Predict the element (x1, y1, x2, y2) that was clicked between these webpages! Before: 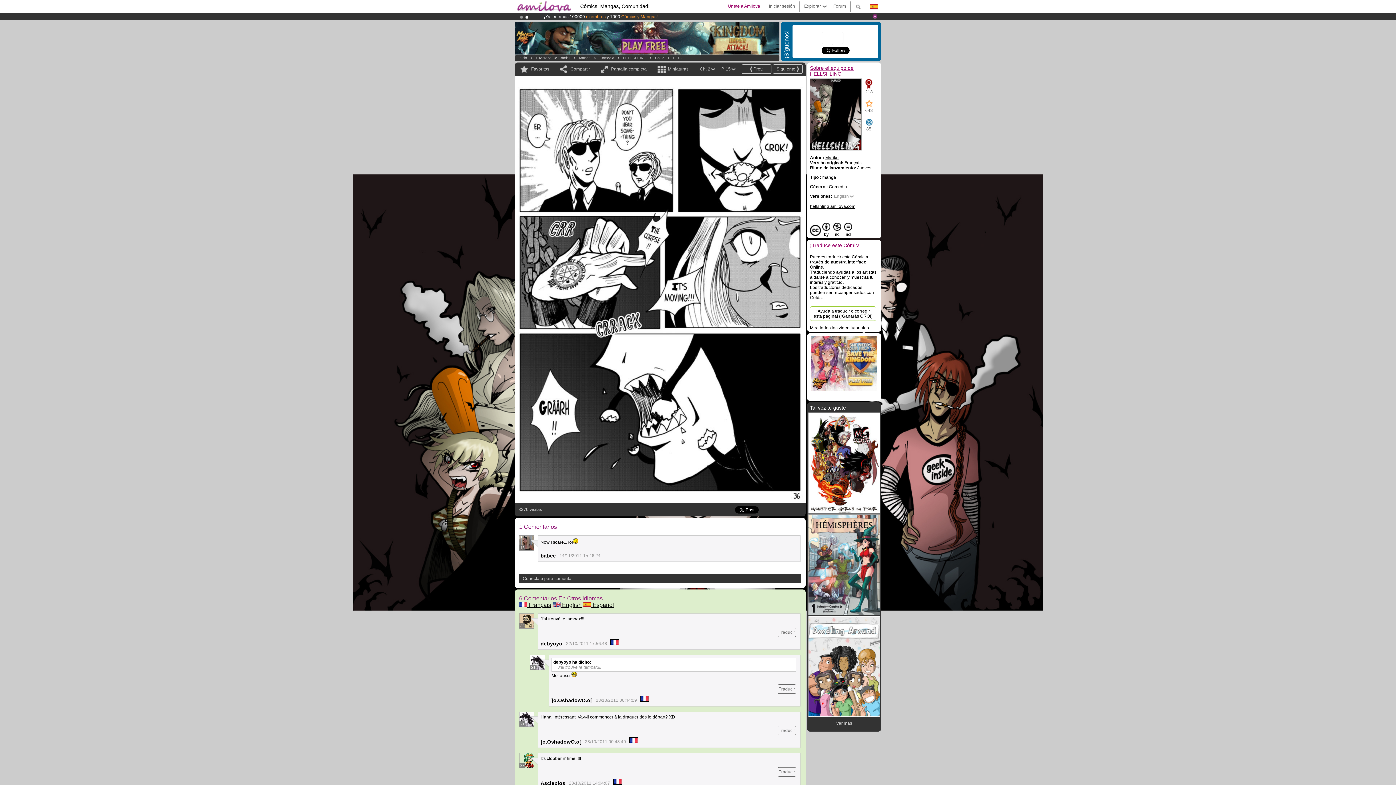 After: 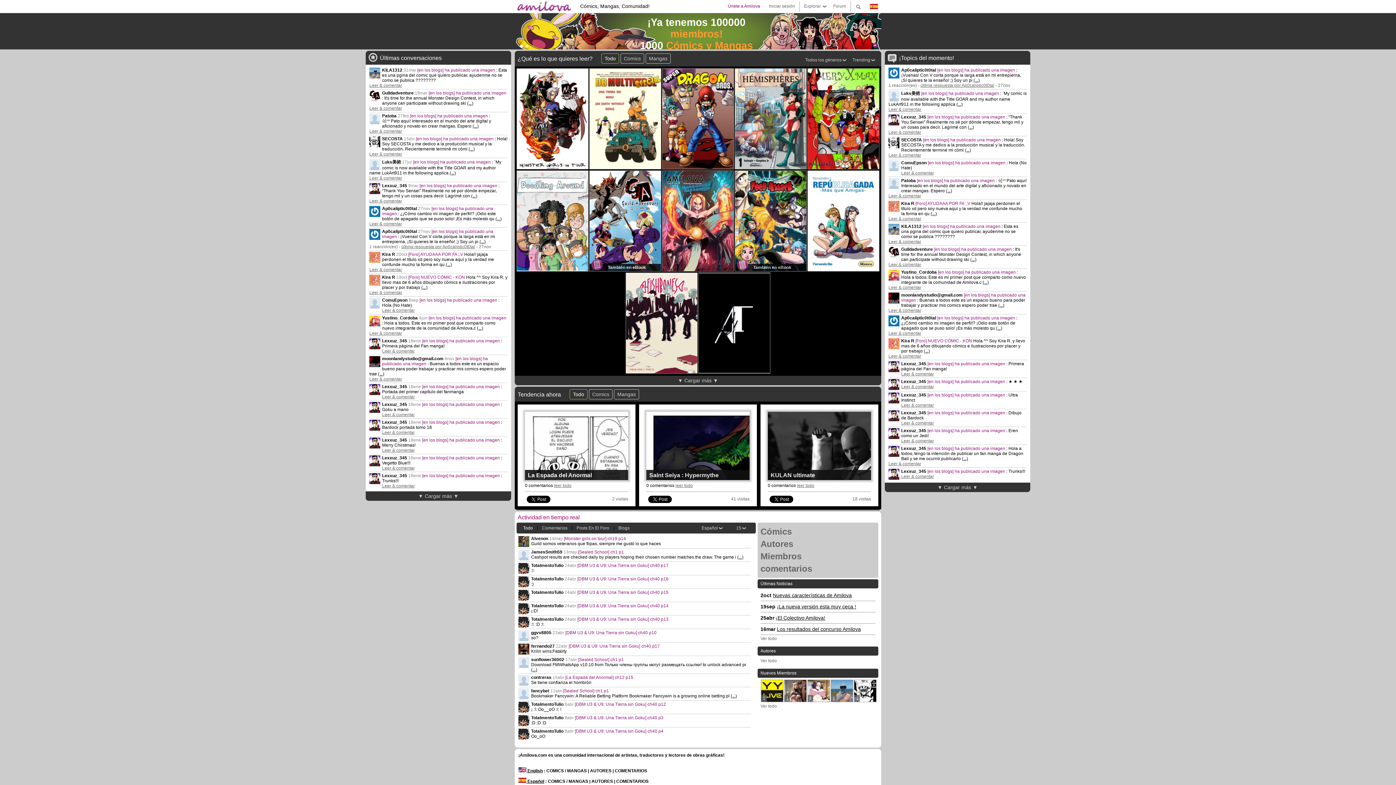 Action: label: Inicio bbox: (518, 56, 527, 60)